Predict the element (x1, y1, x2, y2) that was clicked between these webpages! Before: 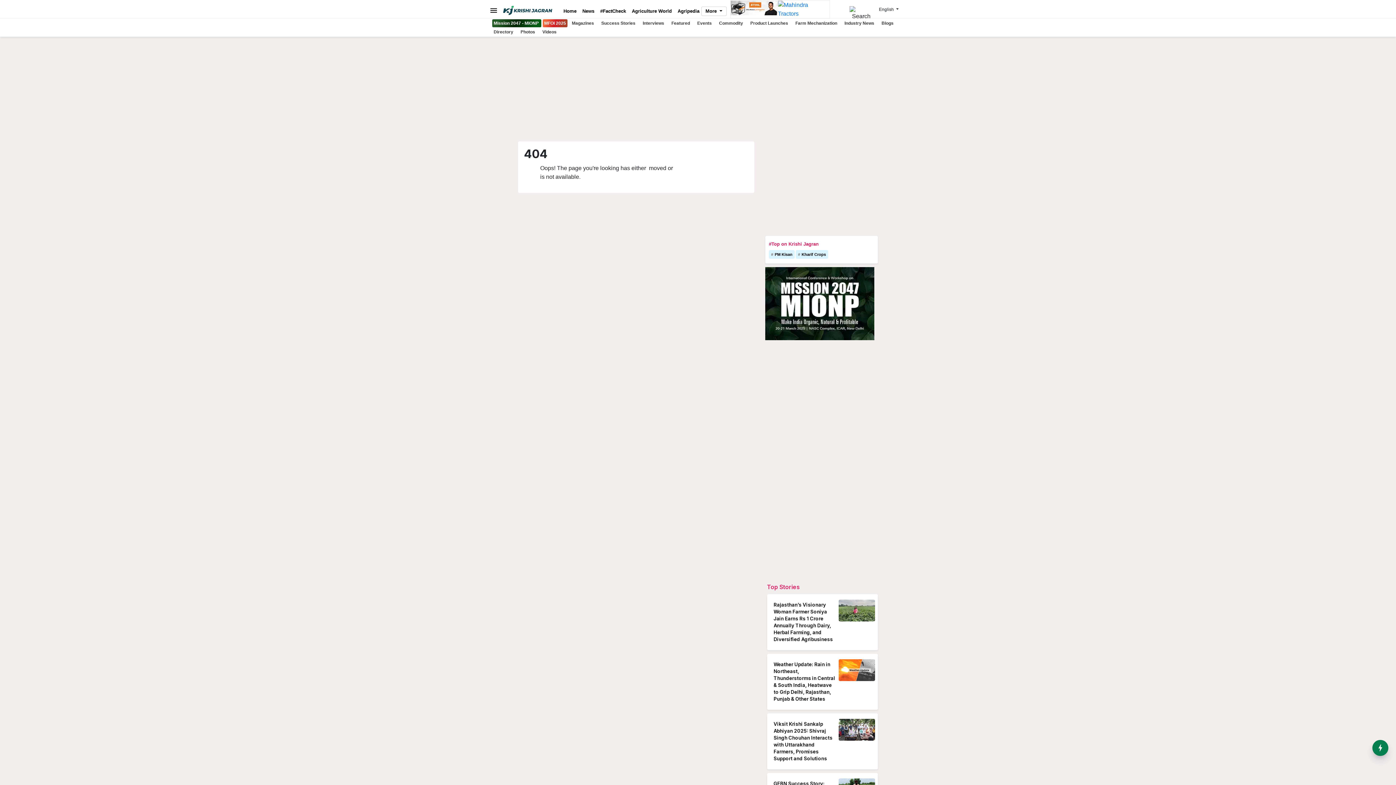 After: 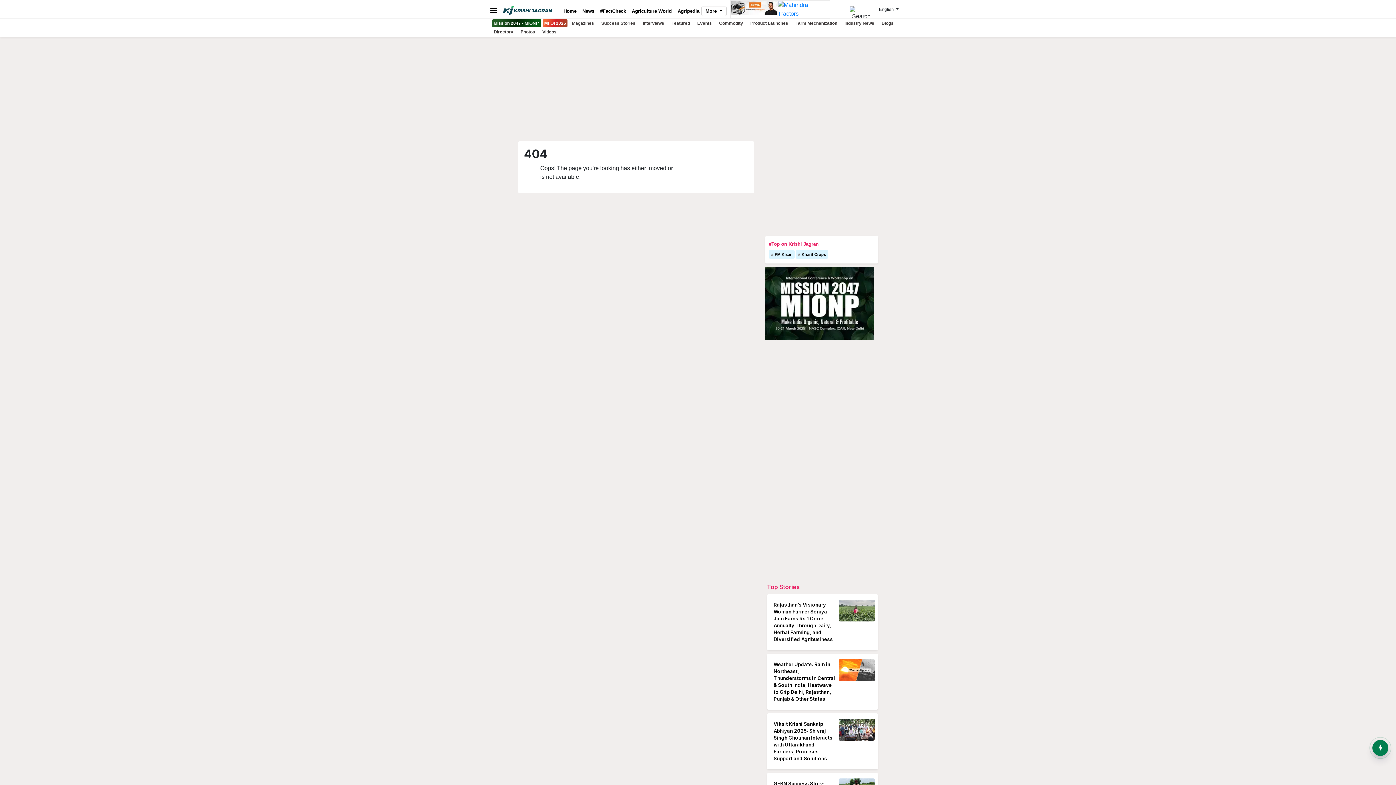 Action: bbox: (730, 0, 778, 18)